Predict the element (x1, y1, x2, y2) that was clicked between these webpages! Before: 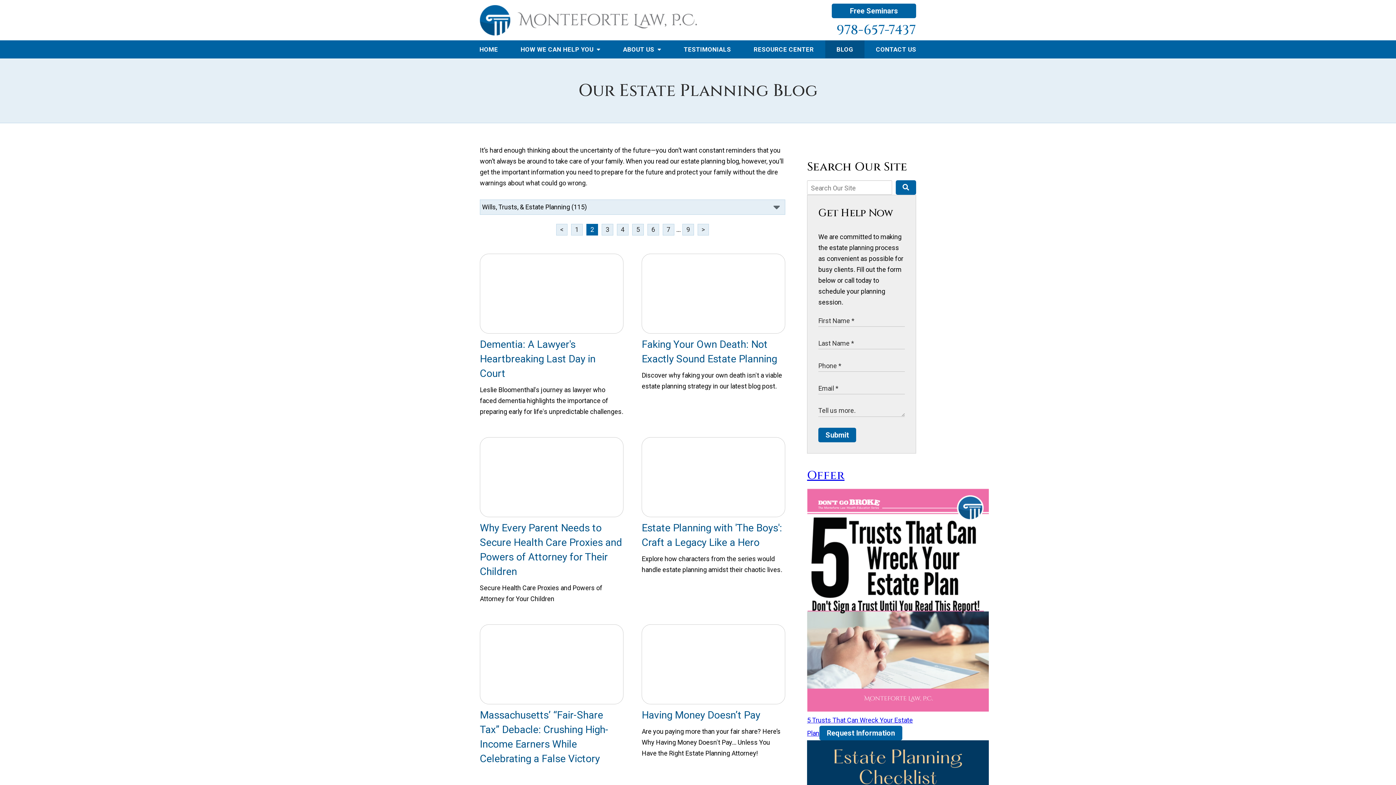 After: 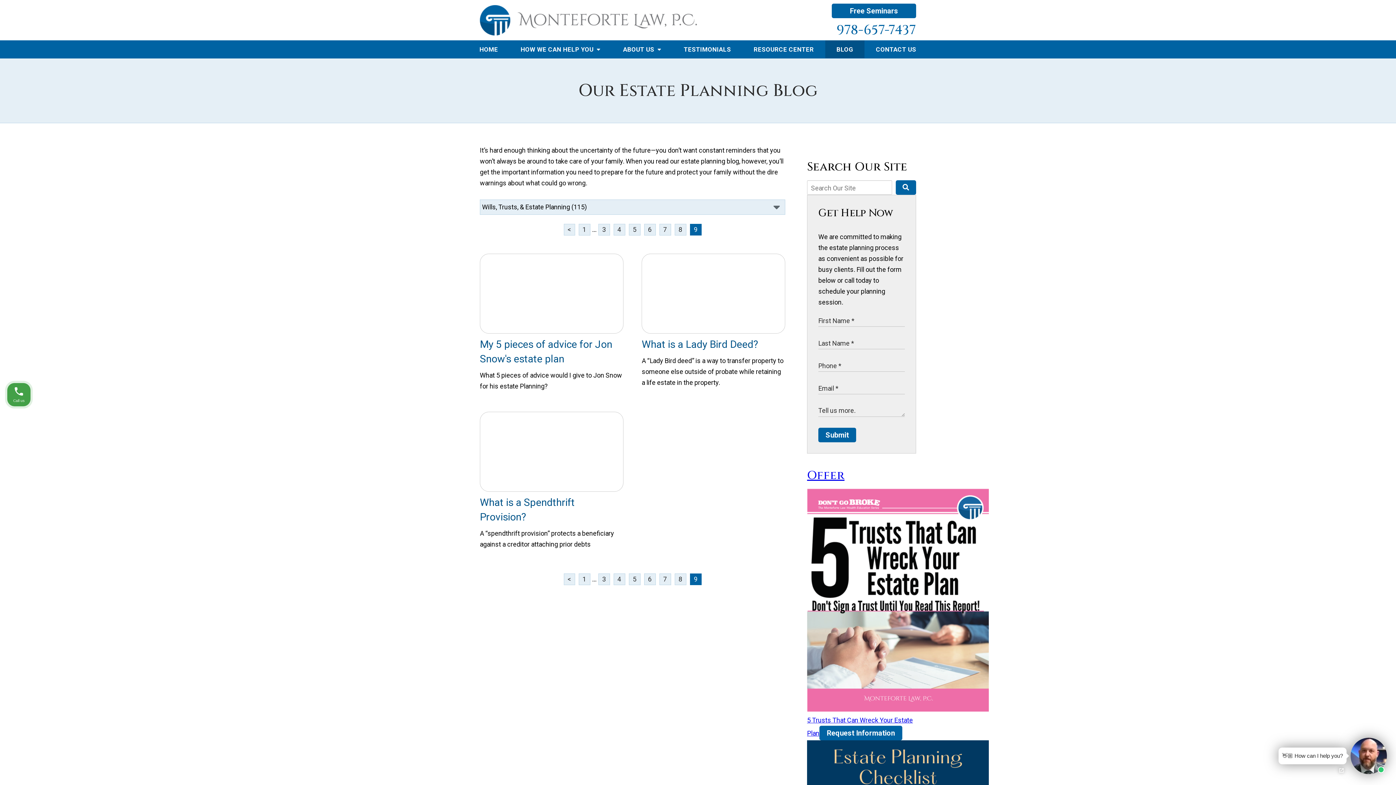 Action: bbox: (682, 224, 694, 235) label: 9